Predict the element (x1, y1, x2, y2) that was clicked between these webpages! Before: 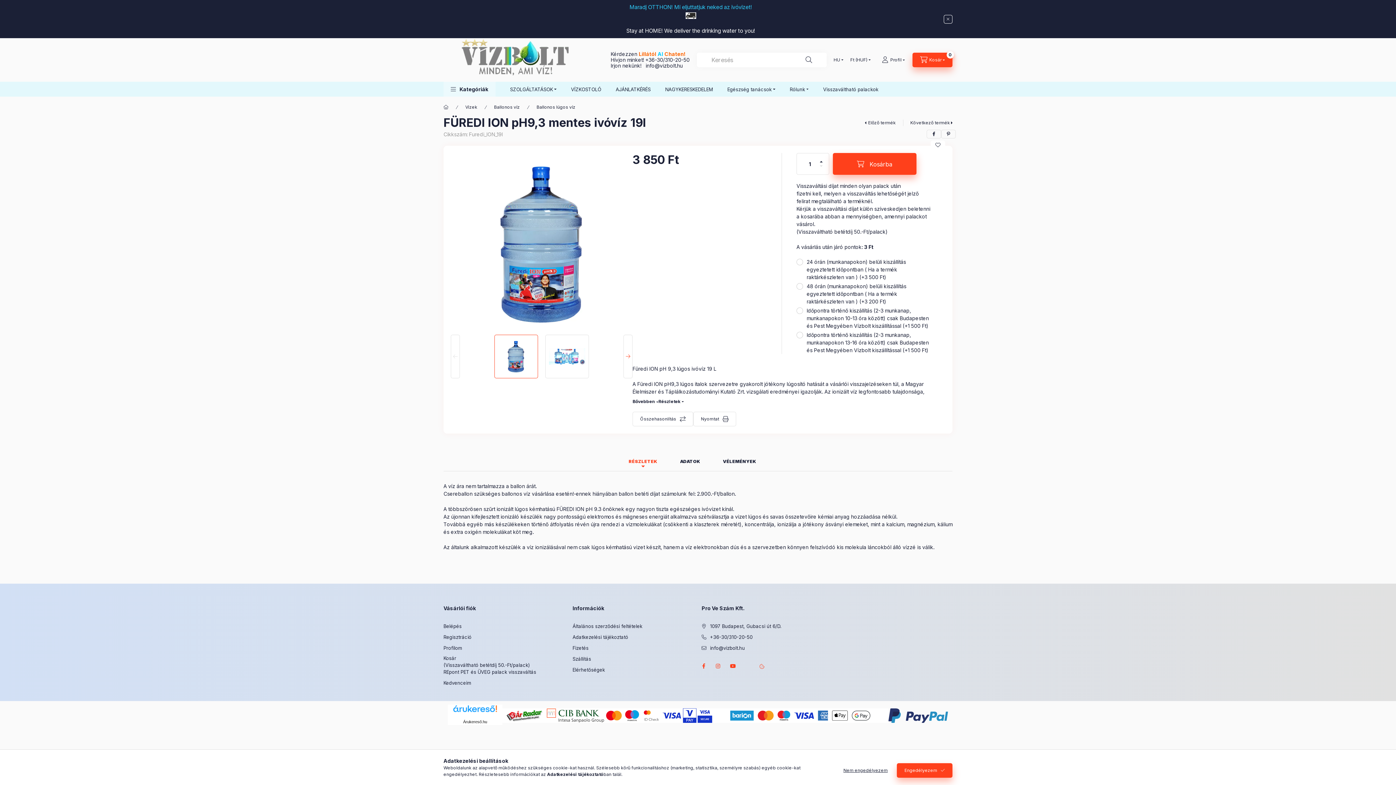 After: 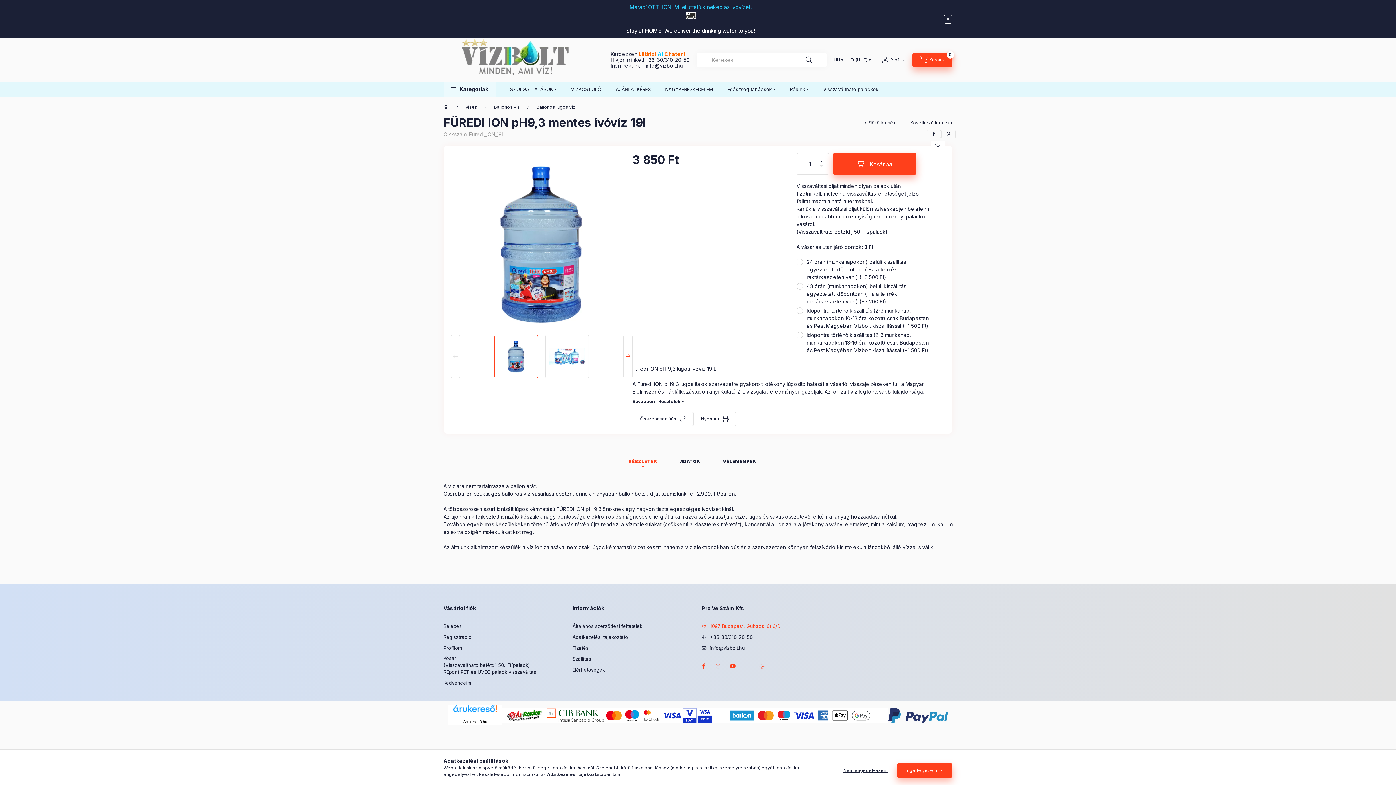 Action: label: 1097 Budapest, Gubacsi út 6/D. bbox: (701, 623, 781, 630)